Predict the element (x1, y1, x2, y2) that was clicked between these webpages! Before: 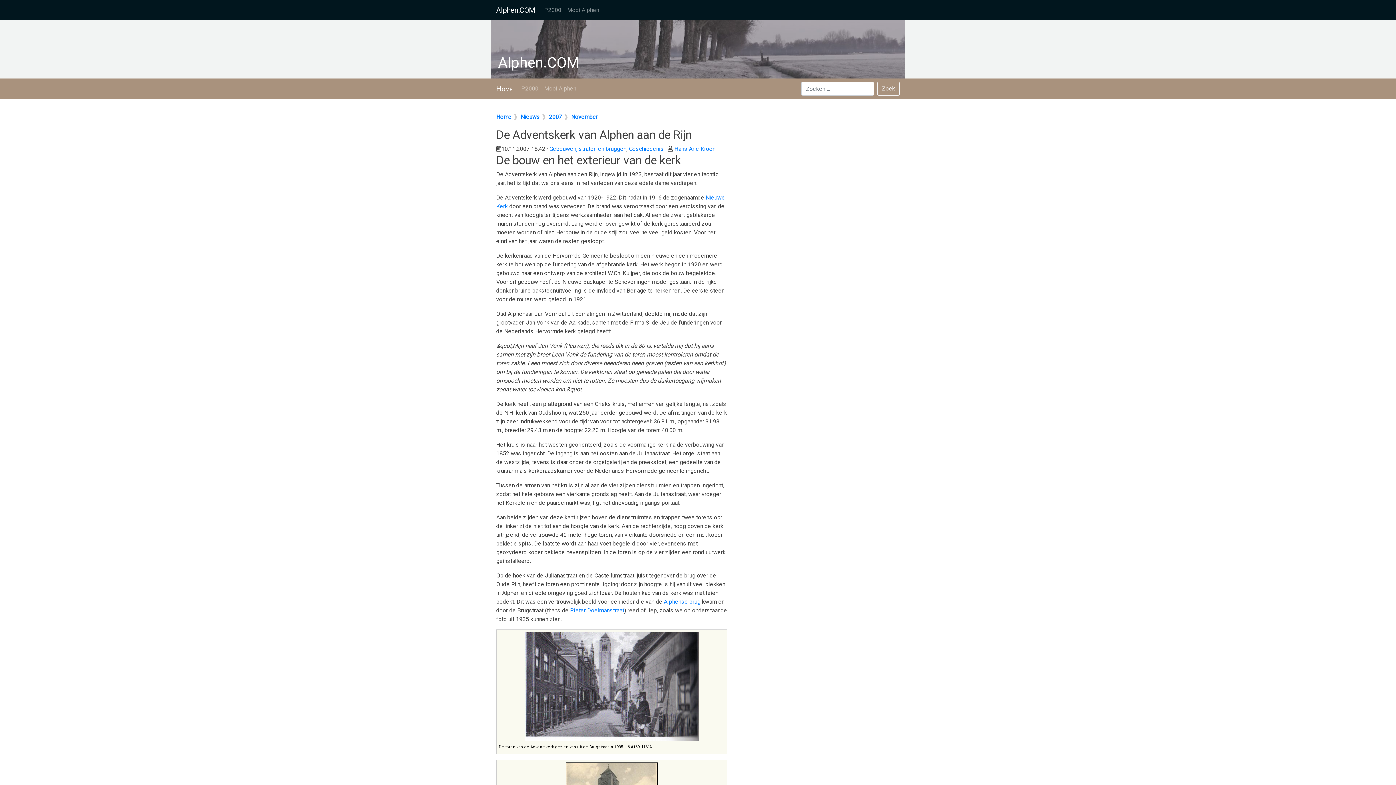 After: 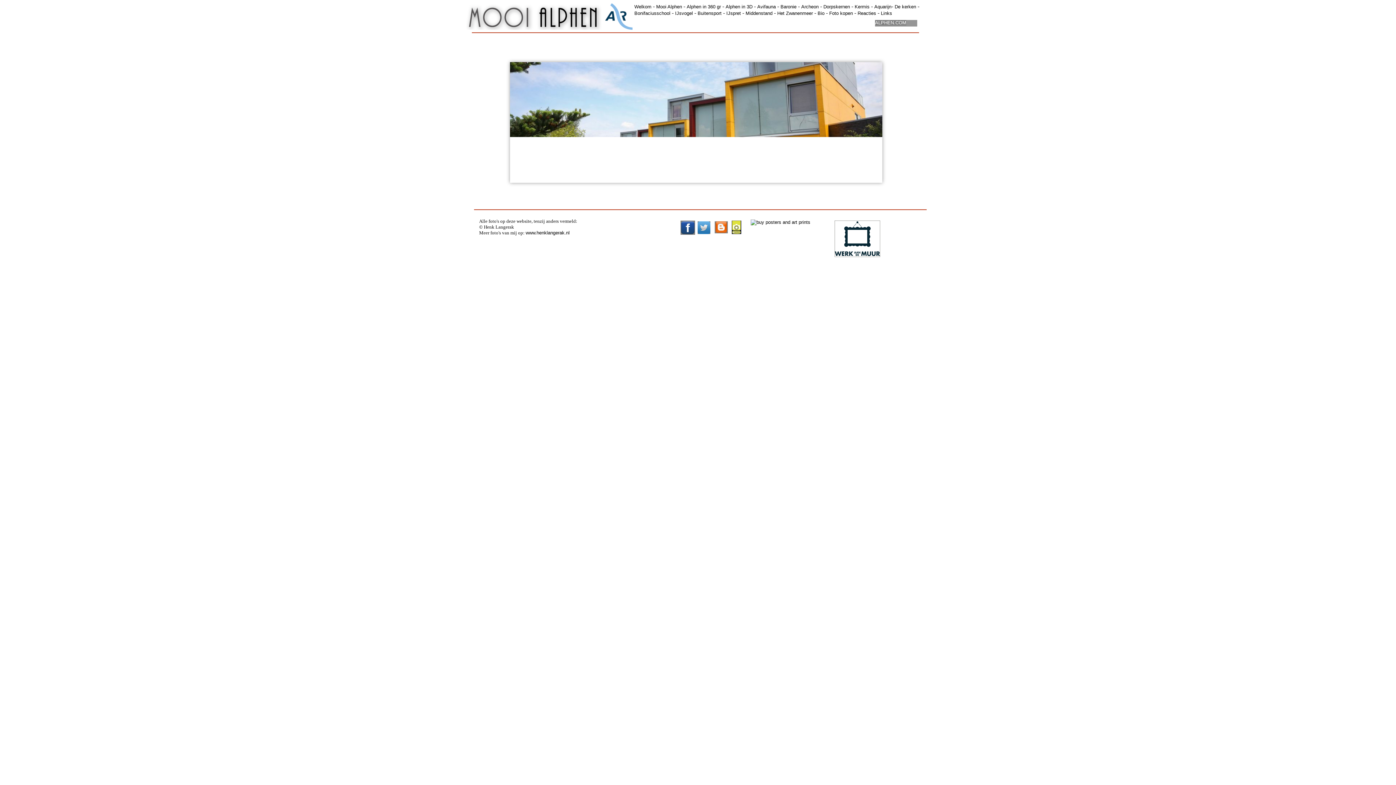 Action: label: Mooi Alphen bbox: (564, 2, 602, 17)